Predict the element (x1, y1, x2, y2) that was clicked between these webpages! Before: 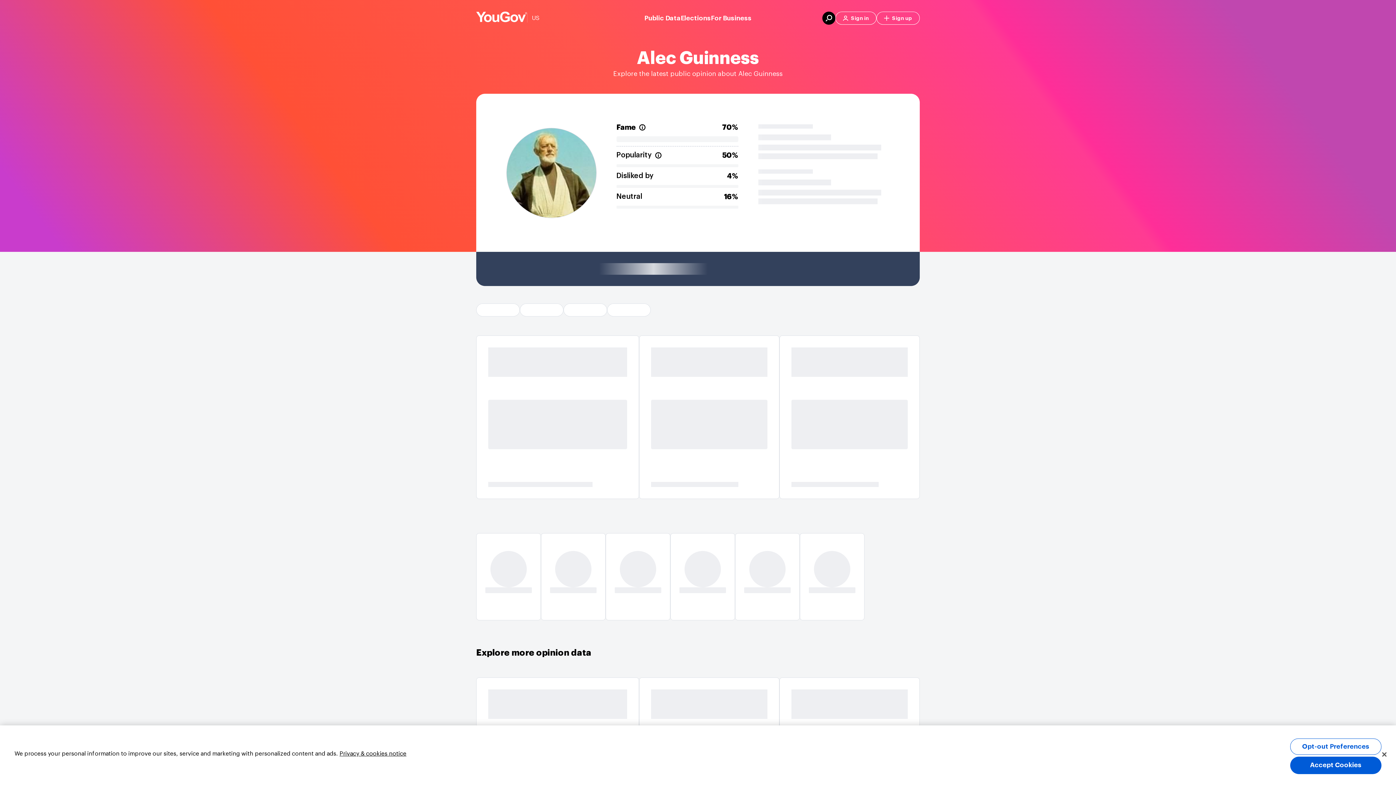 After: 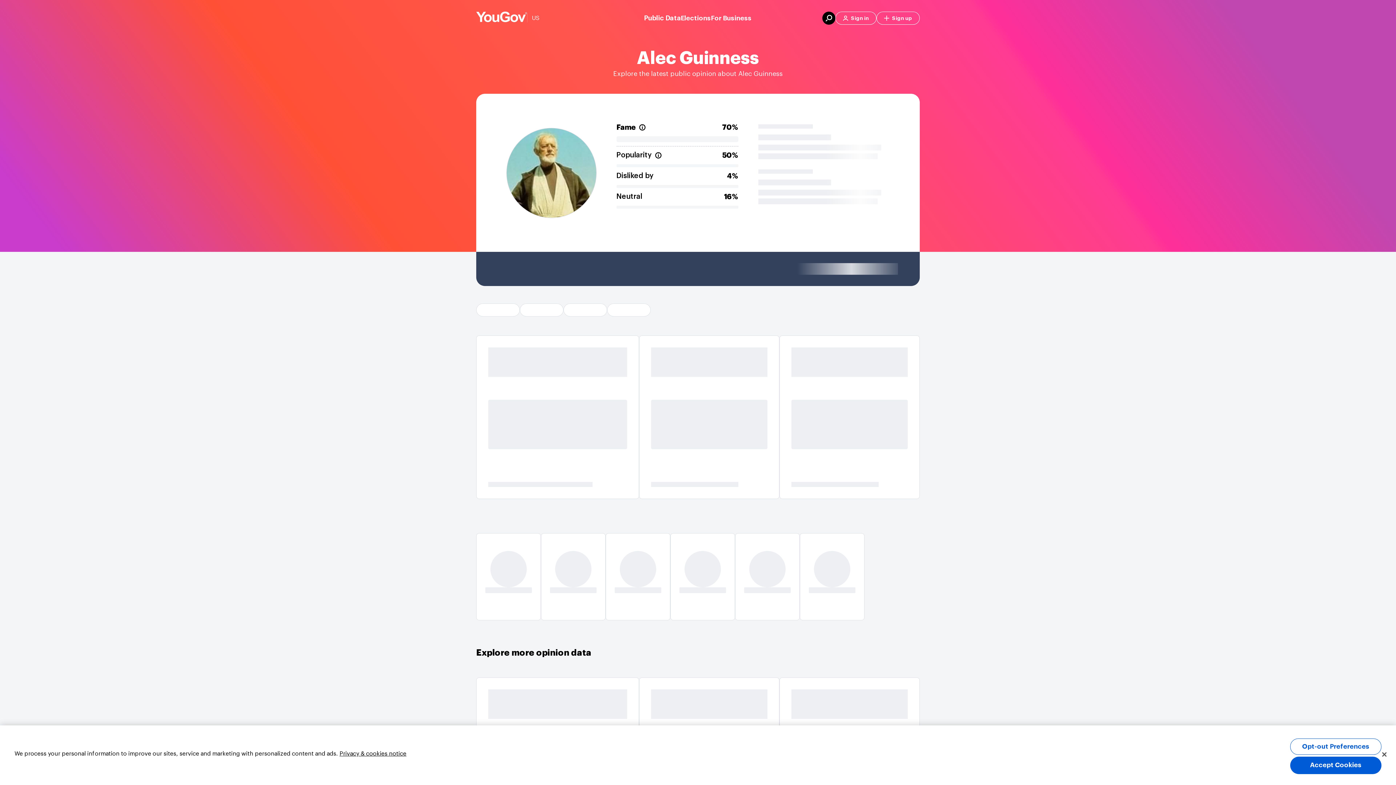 Action: label: Public Data bbox: (644, 13, 680, 23)